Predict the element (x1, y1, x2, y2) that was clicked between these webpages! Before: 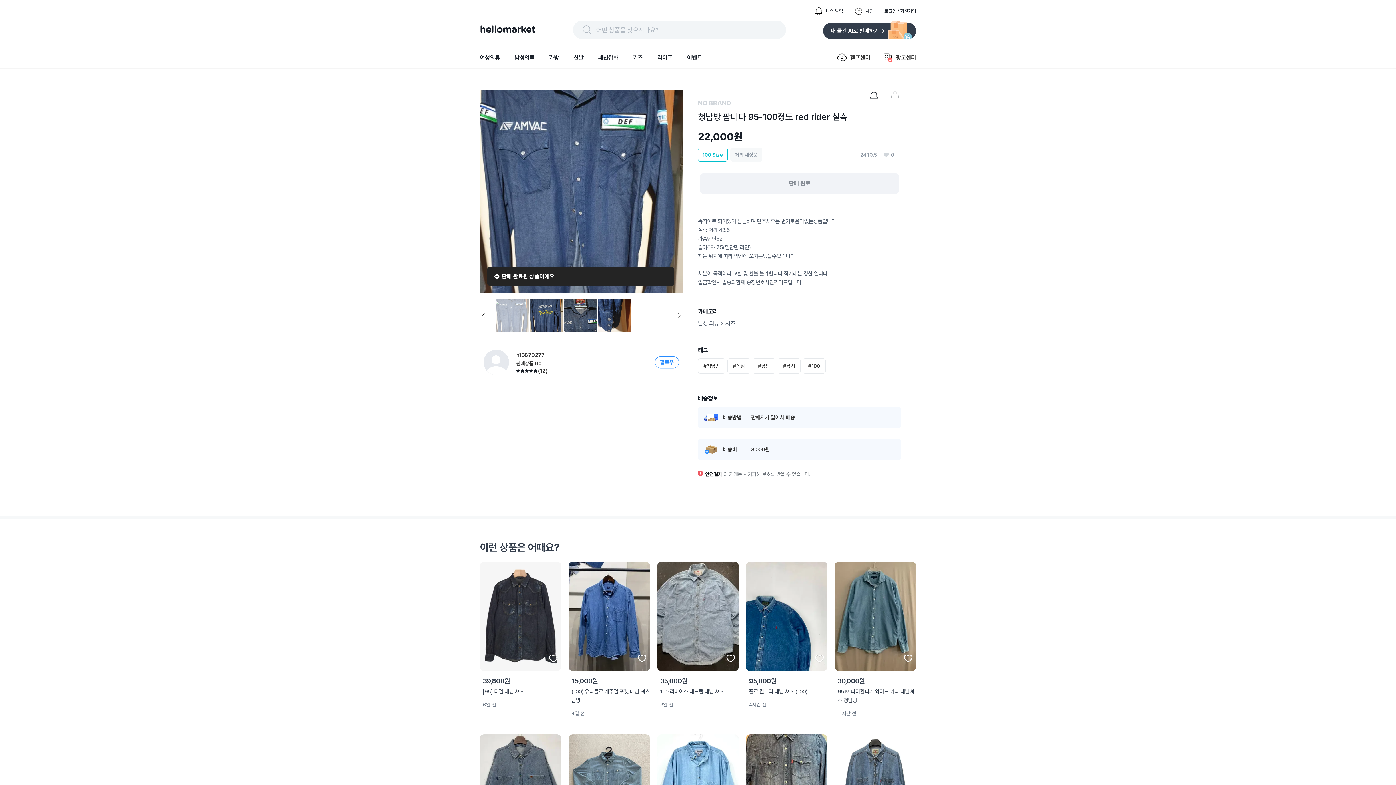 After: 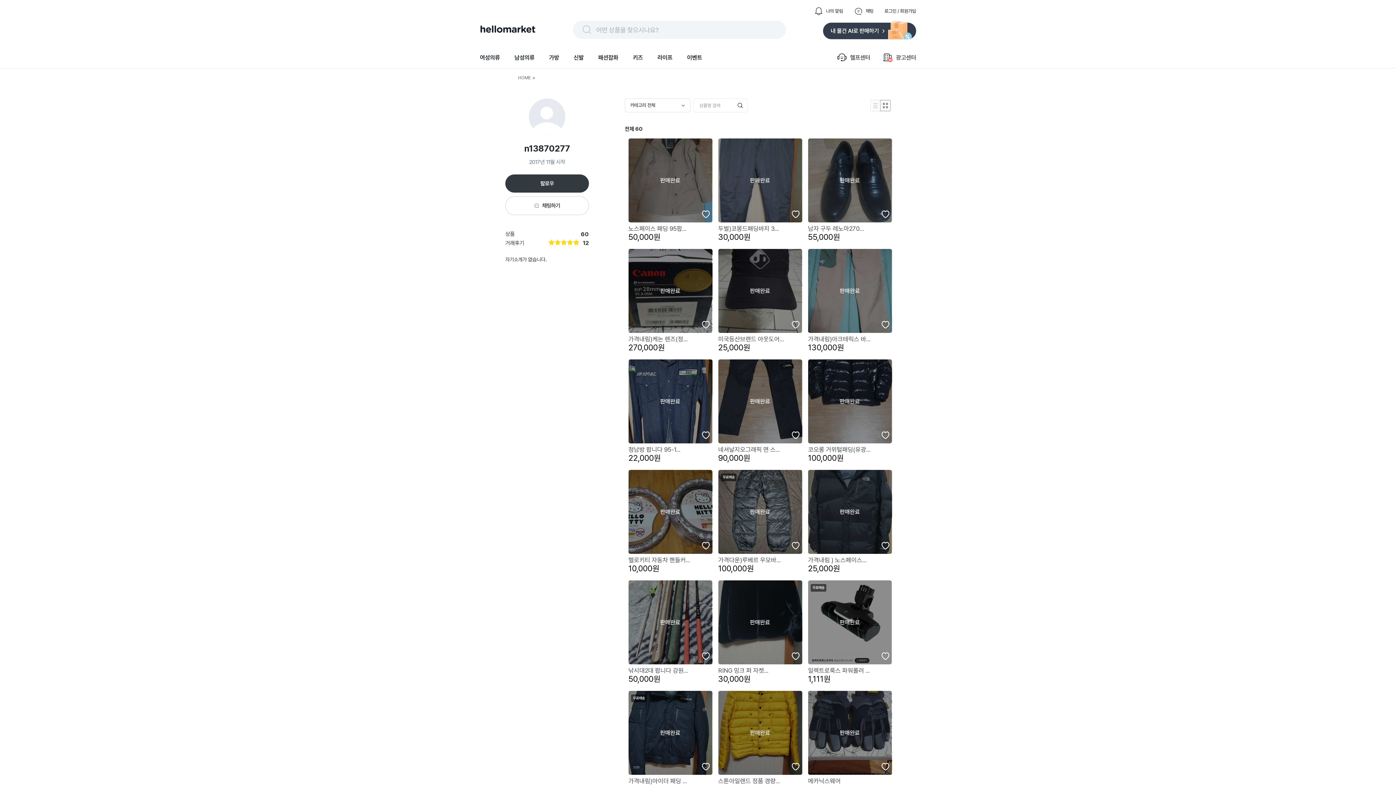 Action: label: n13870277
판매상품
60
(12) bbox: (483, 349, 547, 375)